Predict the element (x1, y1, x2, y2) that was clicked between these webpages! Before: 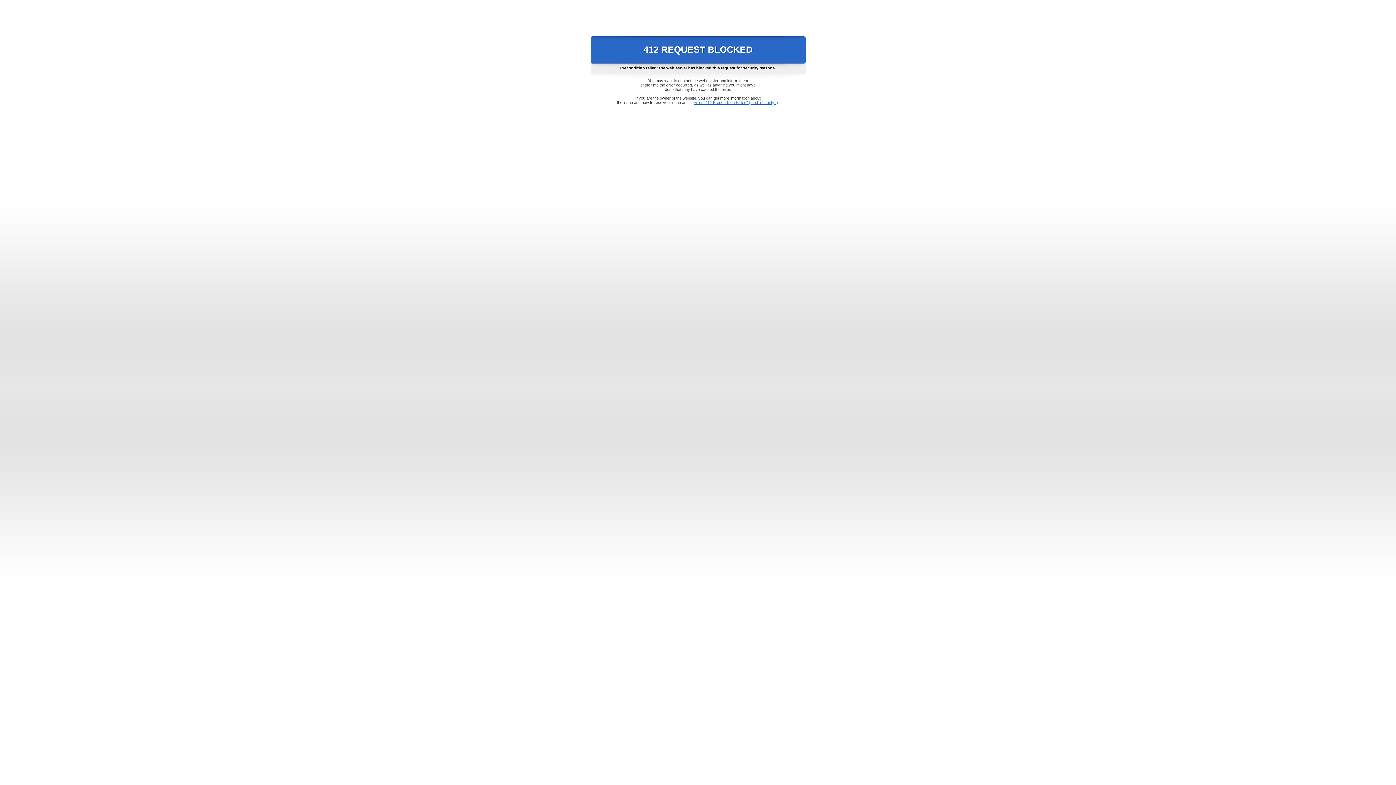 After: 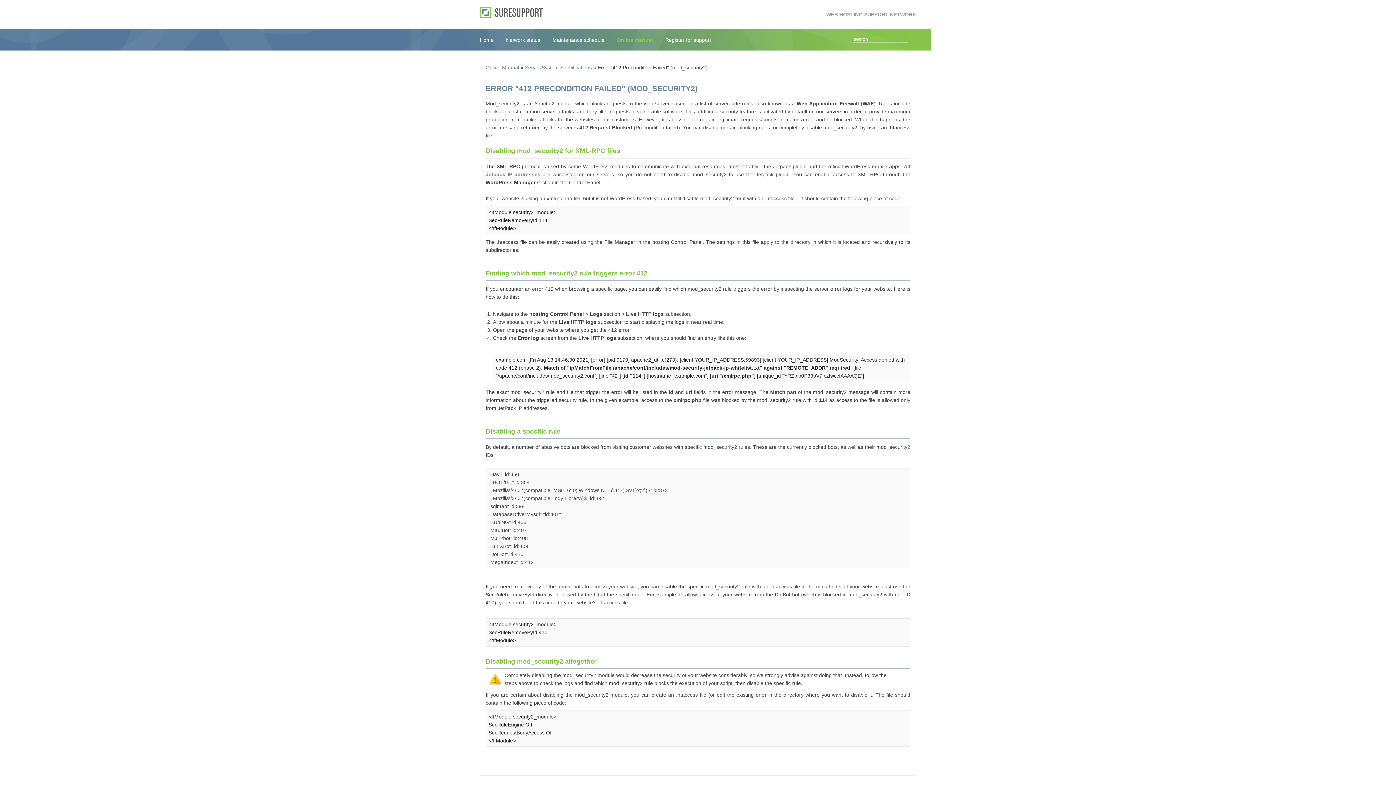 Action: bbox: (693, 100, 778, 104) label: Error "412 Precondition Failed" (mod_security2)